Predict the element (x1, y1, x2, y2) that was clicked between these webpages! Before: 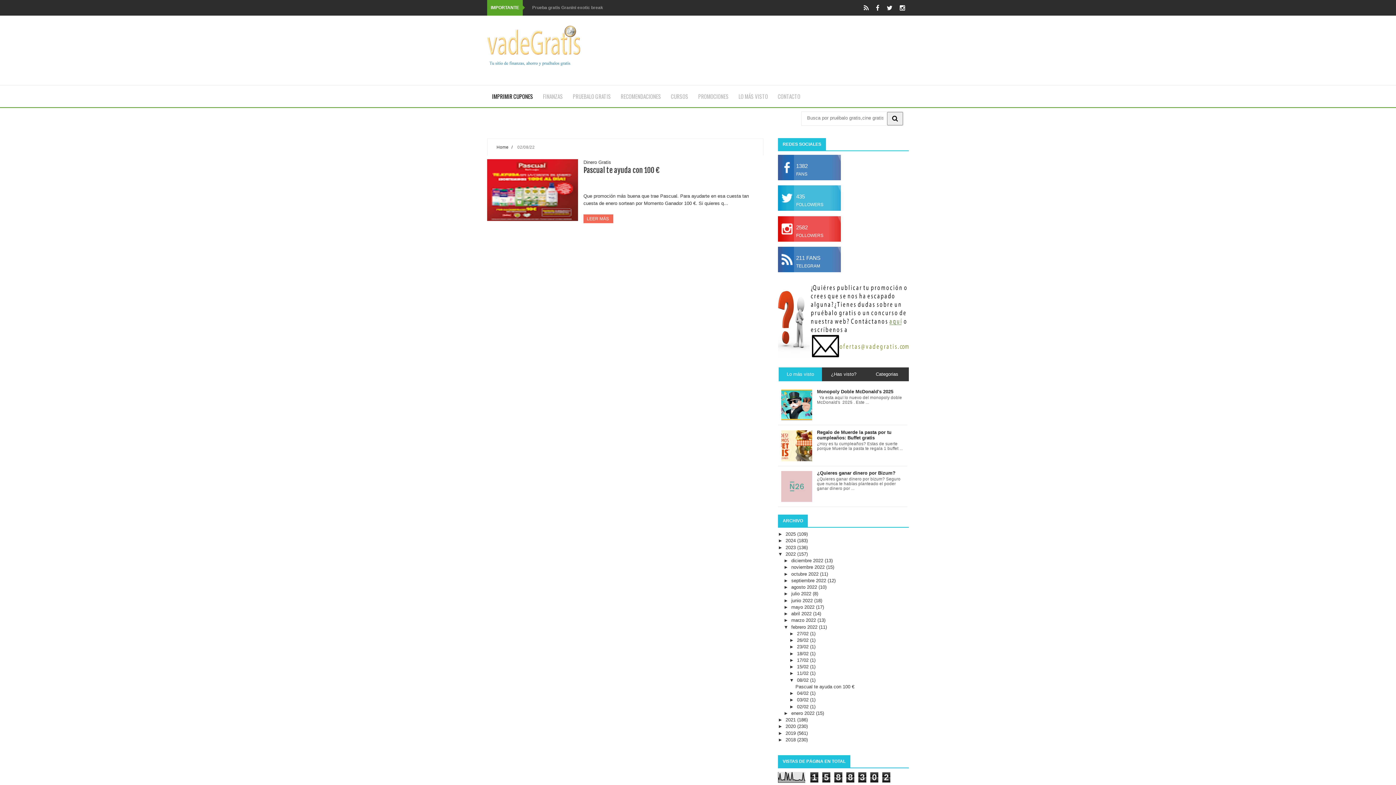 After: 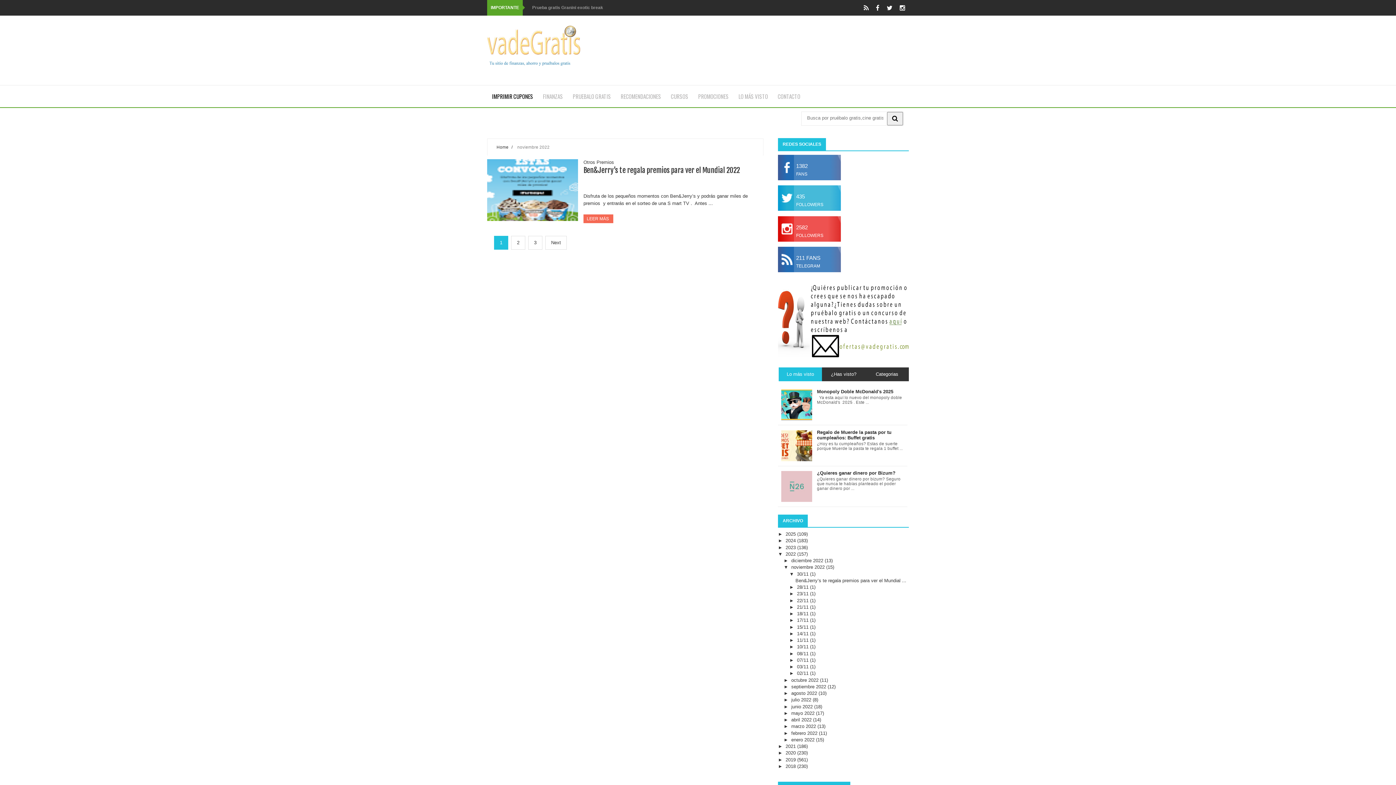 Action: label: noviembre 2022  bbox: (791, 564, 826, 570)